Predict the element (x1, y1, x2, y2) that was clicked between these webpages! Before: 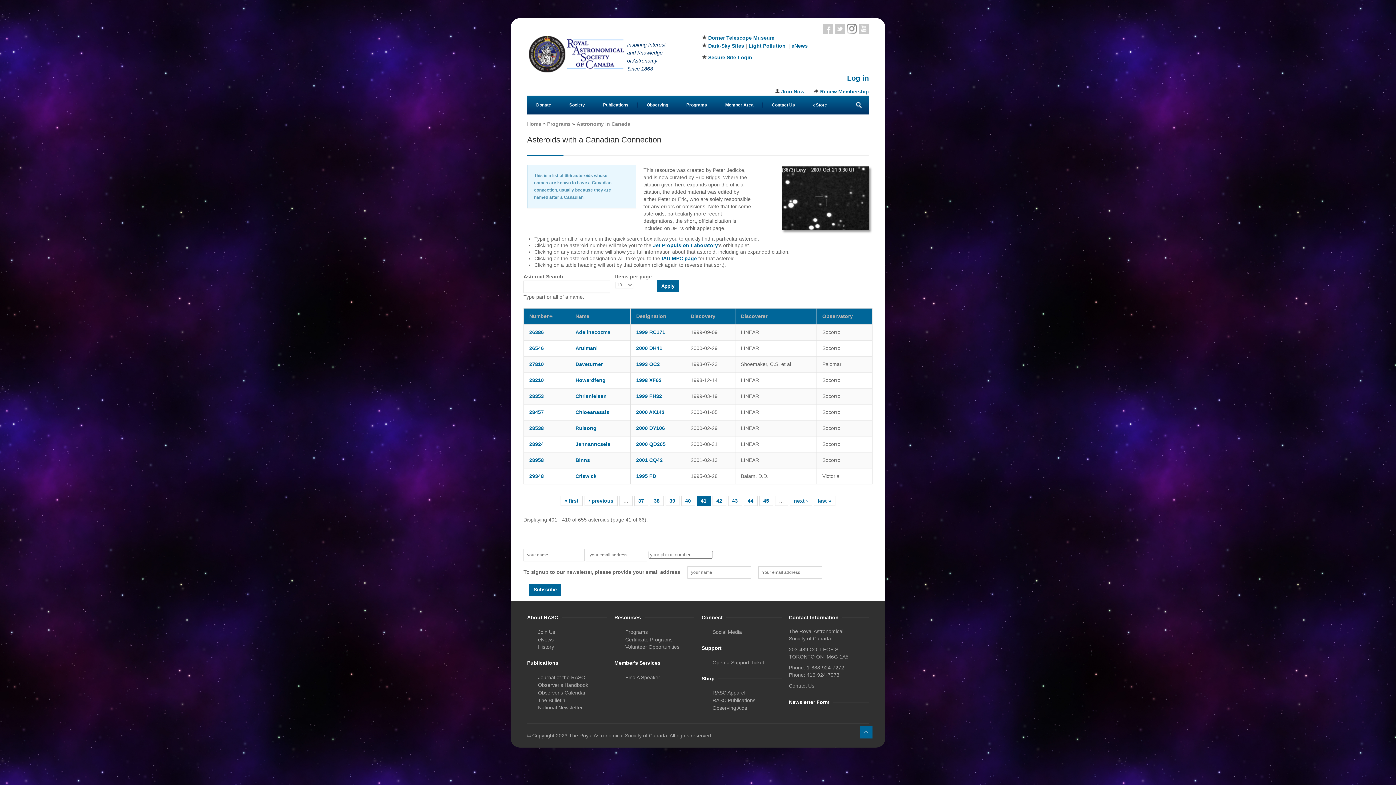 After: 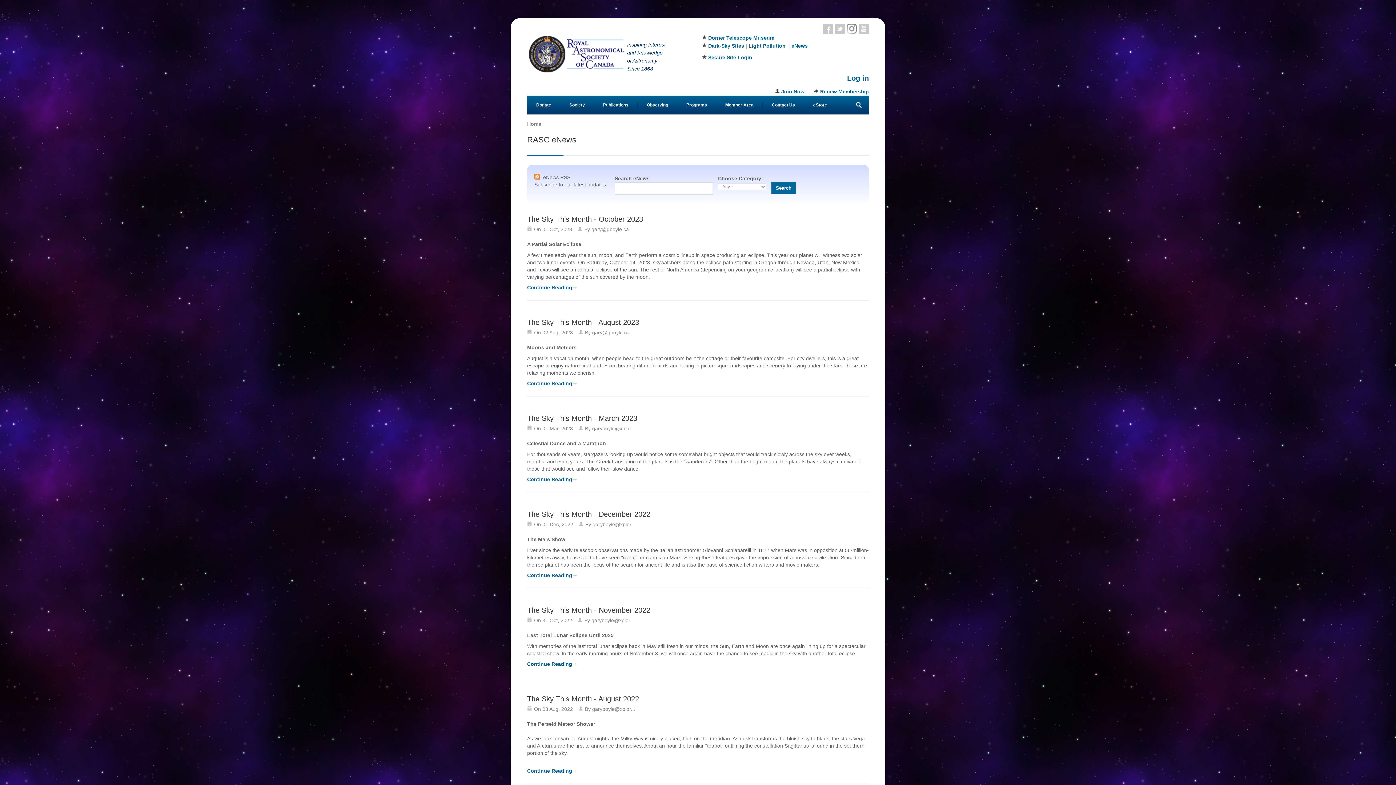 Action: label: eNews bbox: (538, 636, 553, 642)